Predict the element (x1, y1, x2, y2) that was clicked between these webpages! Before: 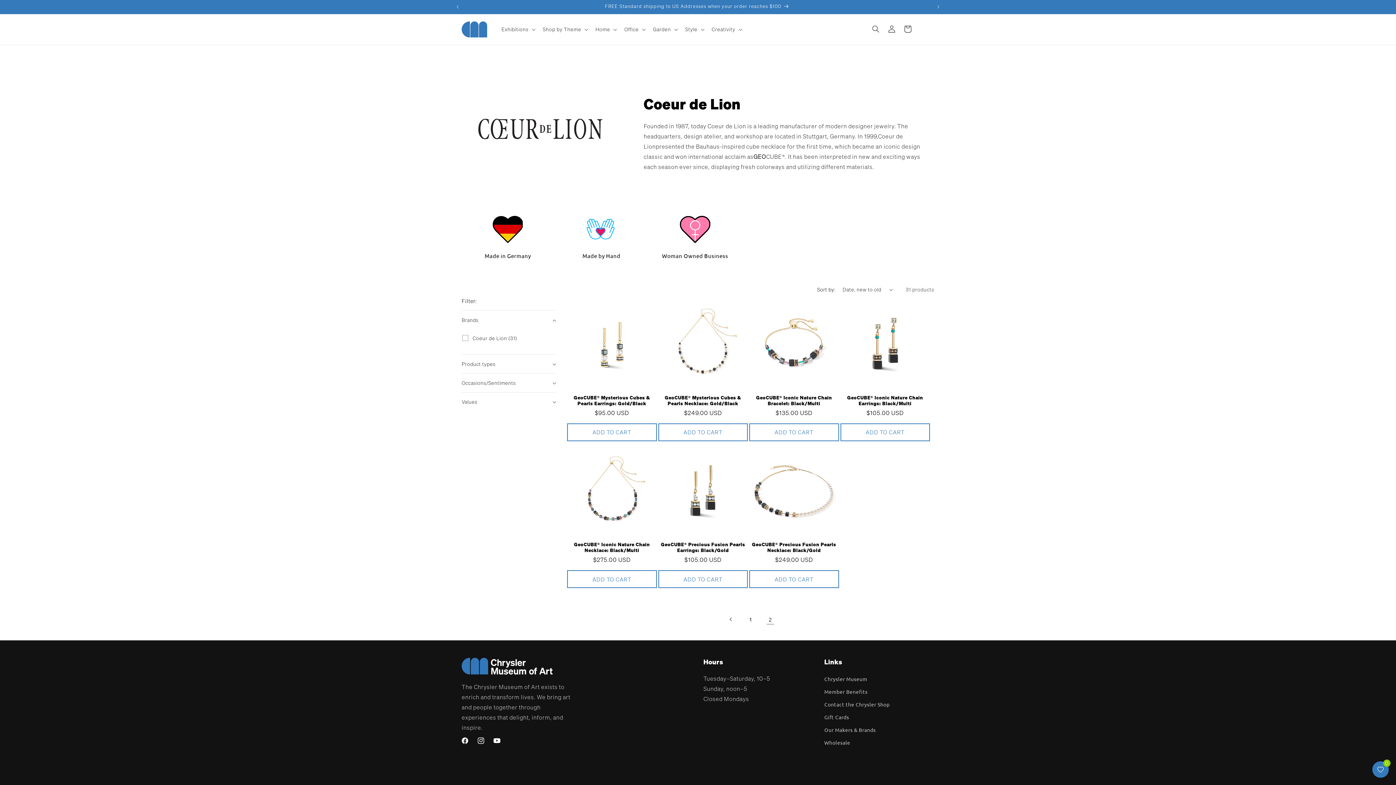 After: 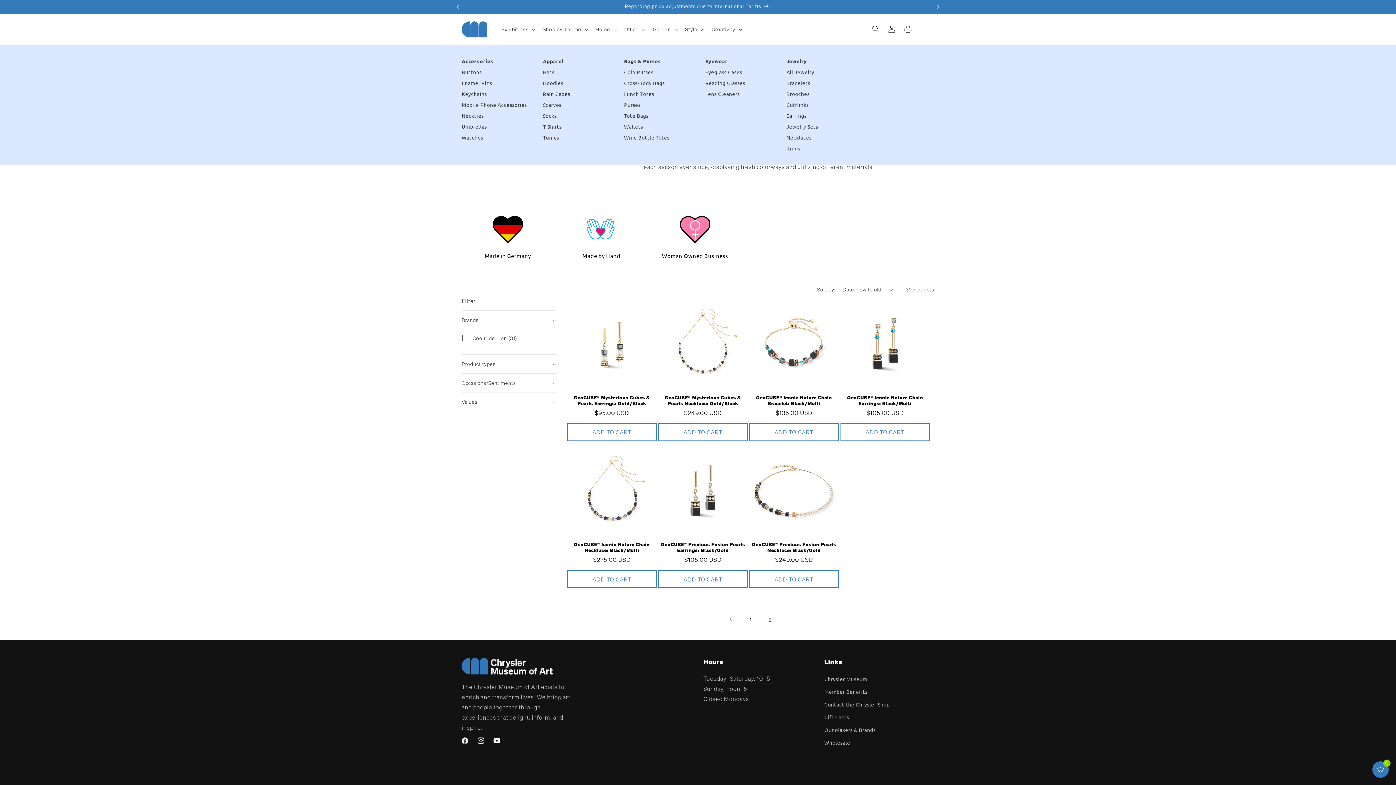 Action: bbox: (680, 21, 707, 37) label: Style